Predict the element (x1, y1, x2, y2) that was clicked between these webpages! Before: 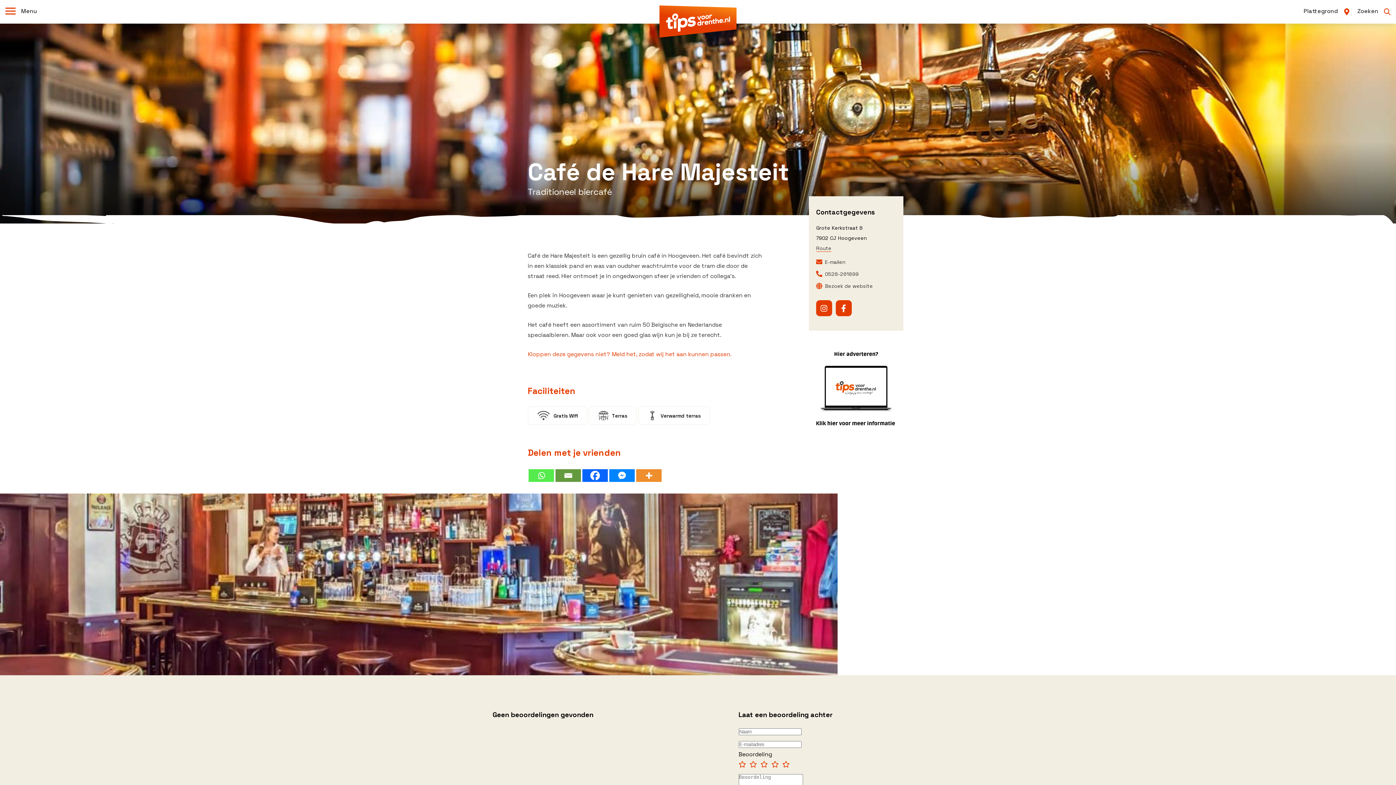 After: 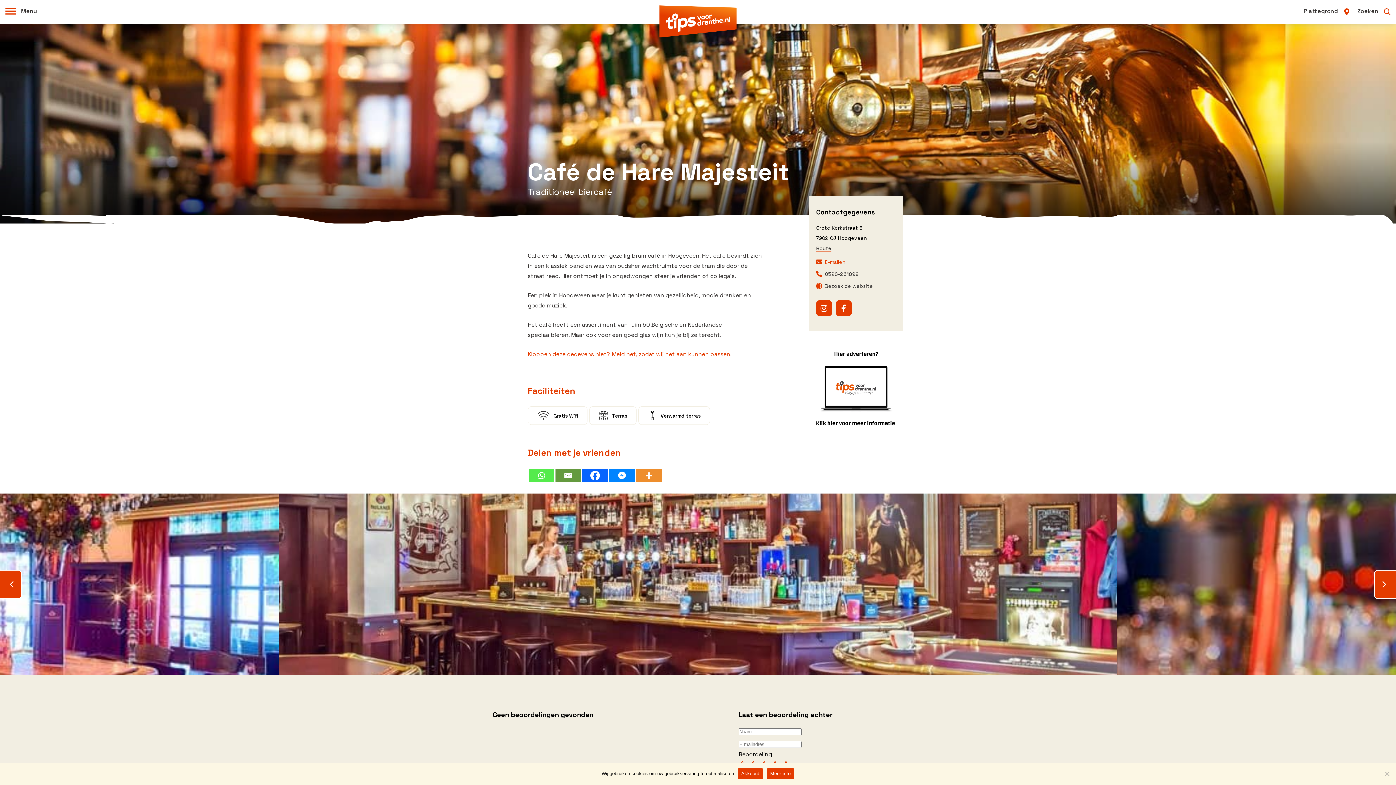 Action: label:  E-mailen bbox: (816, 258, 845, 265)